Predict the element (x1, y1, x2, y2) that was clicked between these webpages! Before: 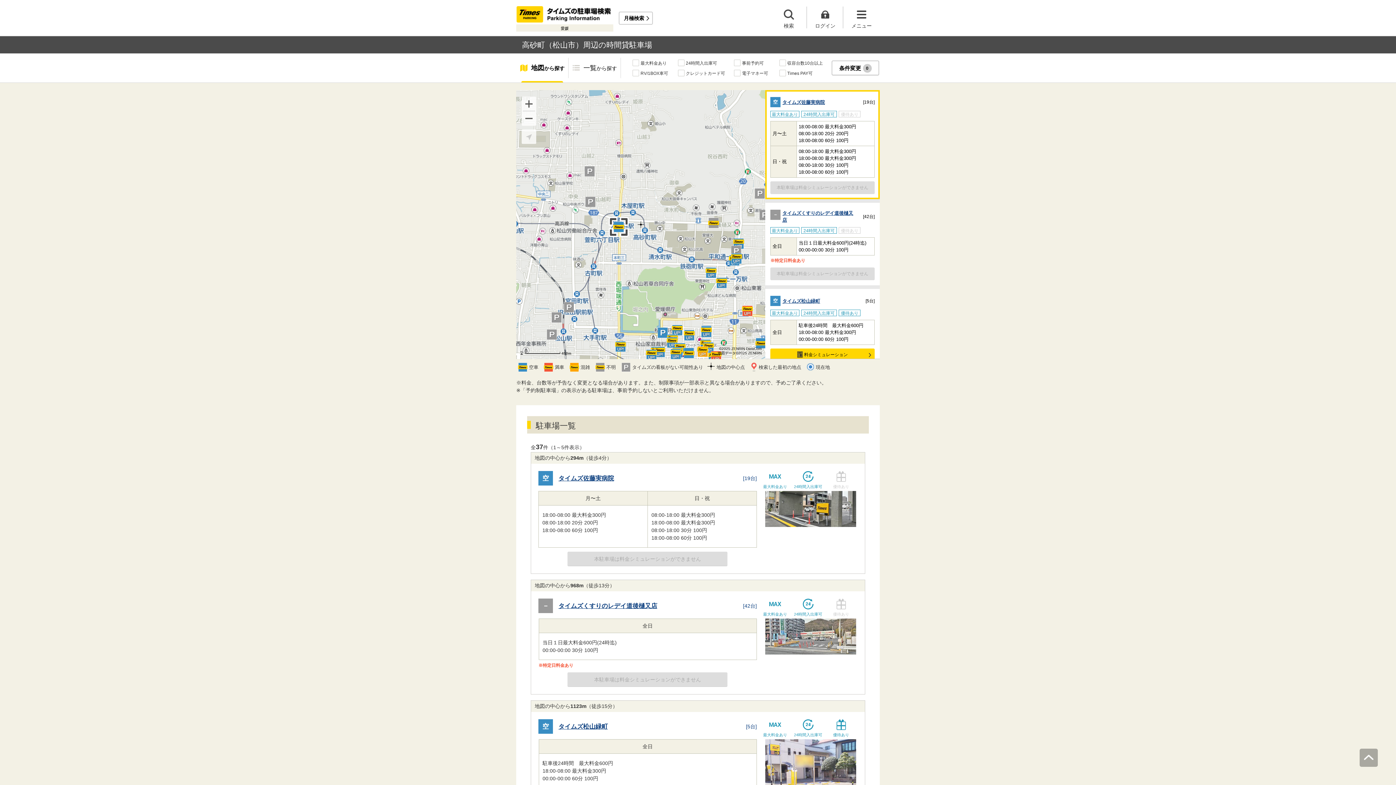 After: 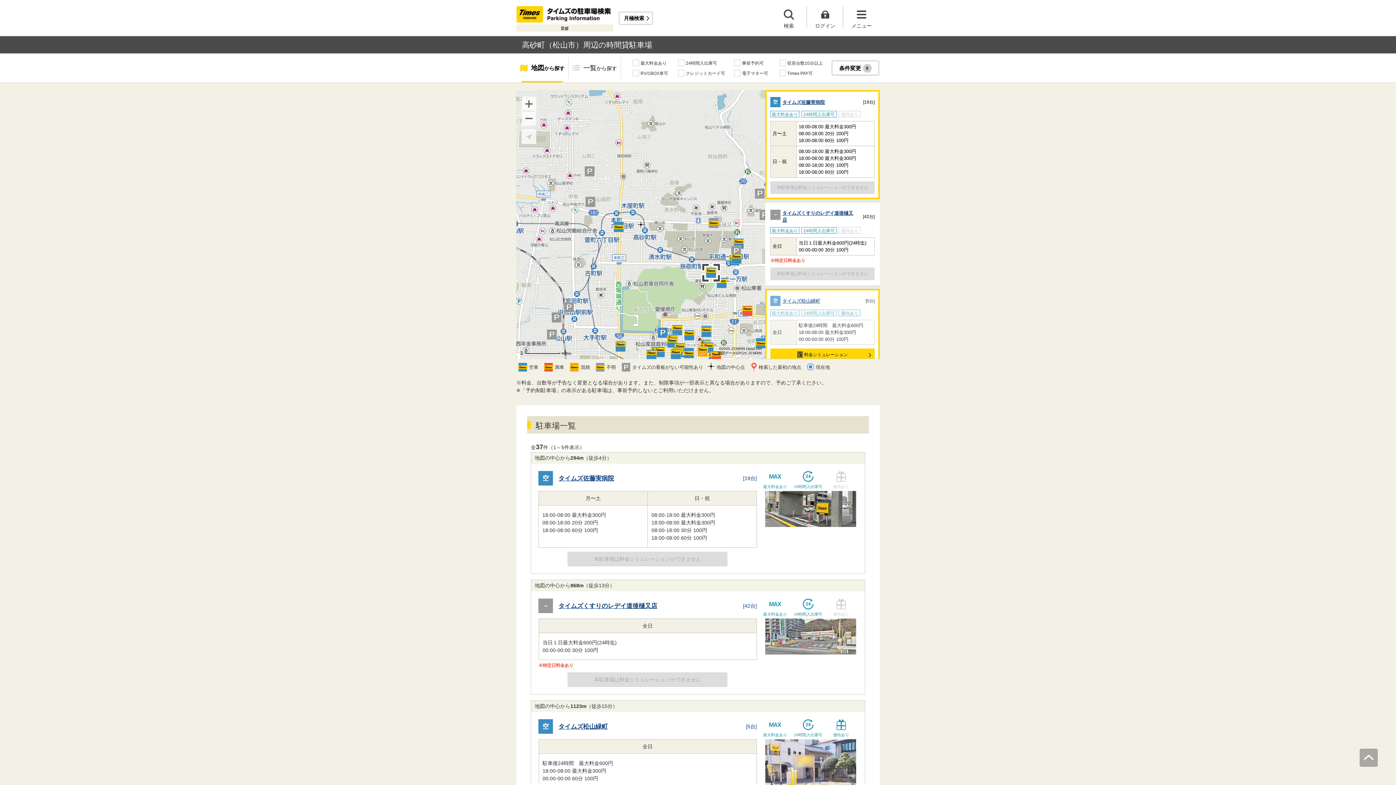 Action: bbox: (770, 296, 874, 345) label: 空

タイムズ松山緑町

[5台]

最大料金あり

24時間入出庫可

優待あり

全日	駐車後24時間　最大料金600円
18:00-08:00 最大料金300円
00:00-00:00 60分 100円